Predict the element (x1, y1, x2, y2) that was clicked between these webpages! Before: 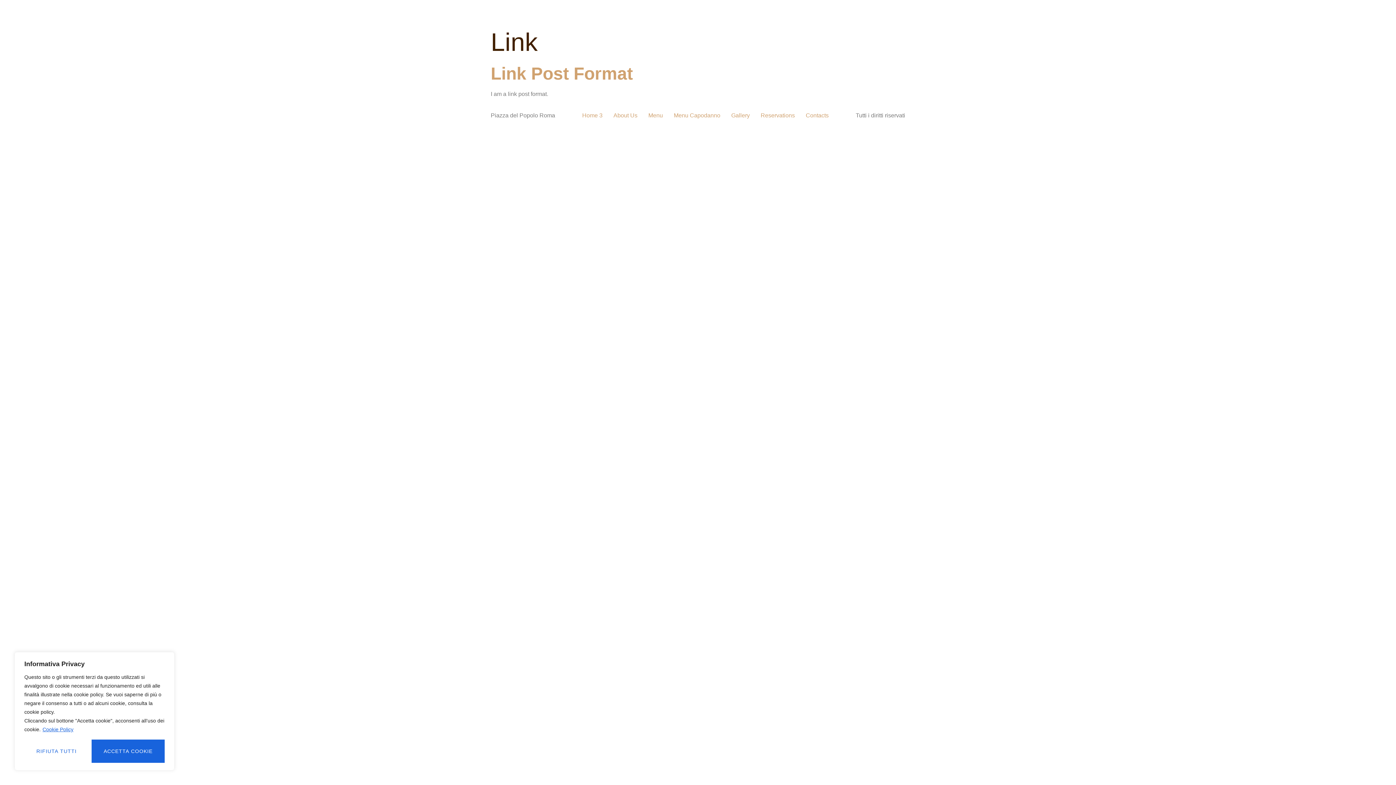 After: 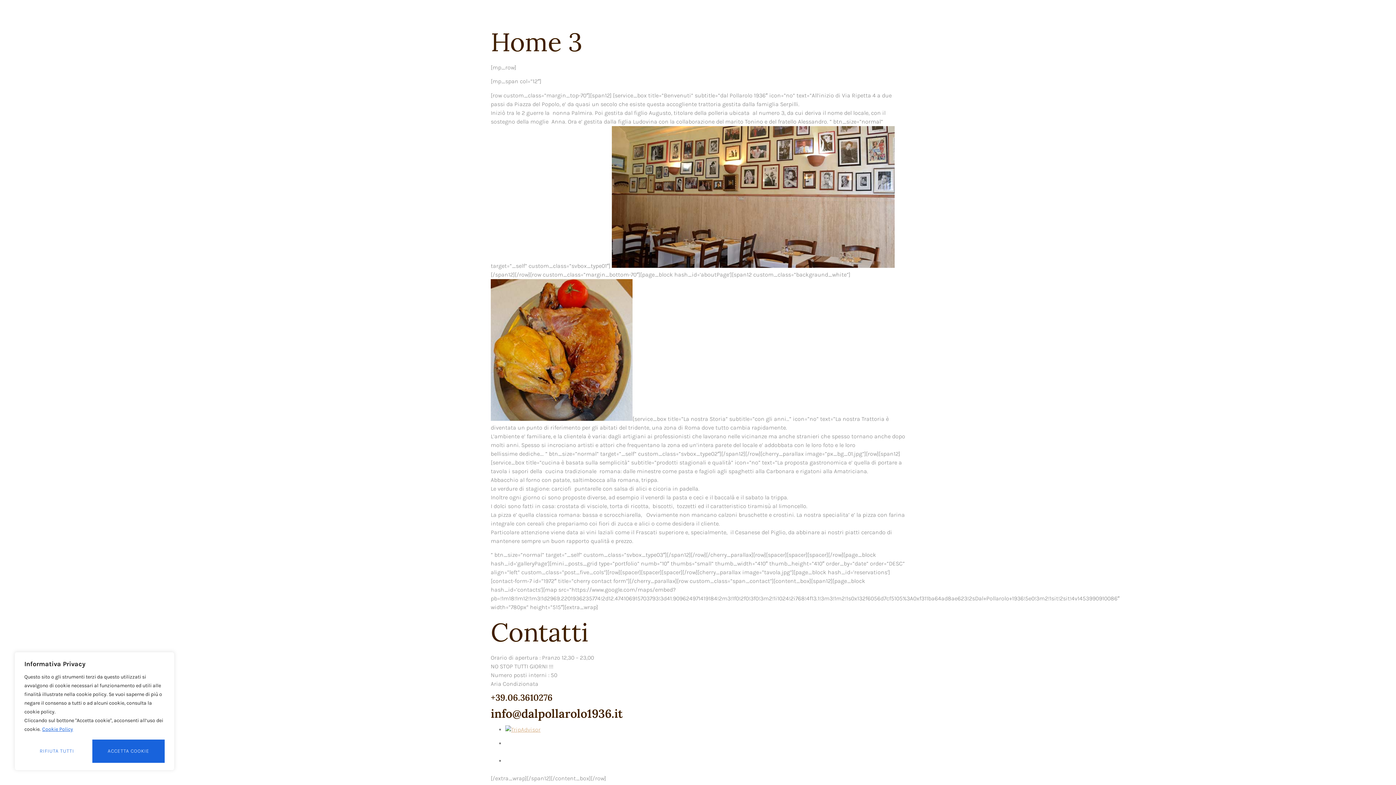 Action: label: Home 3 bbox: (576, 109, 608, 121)